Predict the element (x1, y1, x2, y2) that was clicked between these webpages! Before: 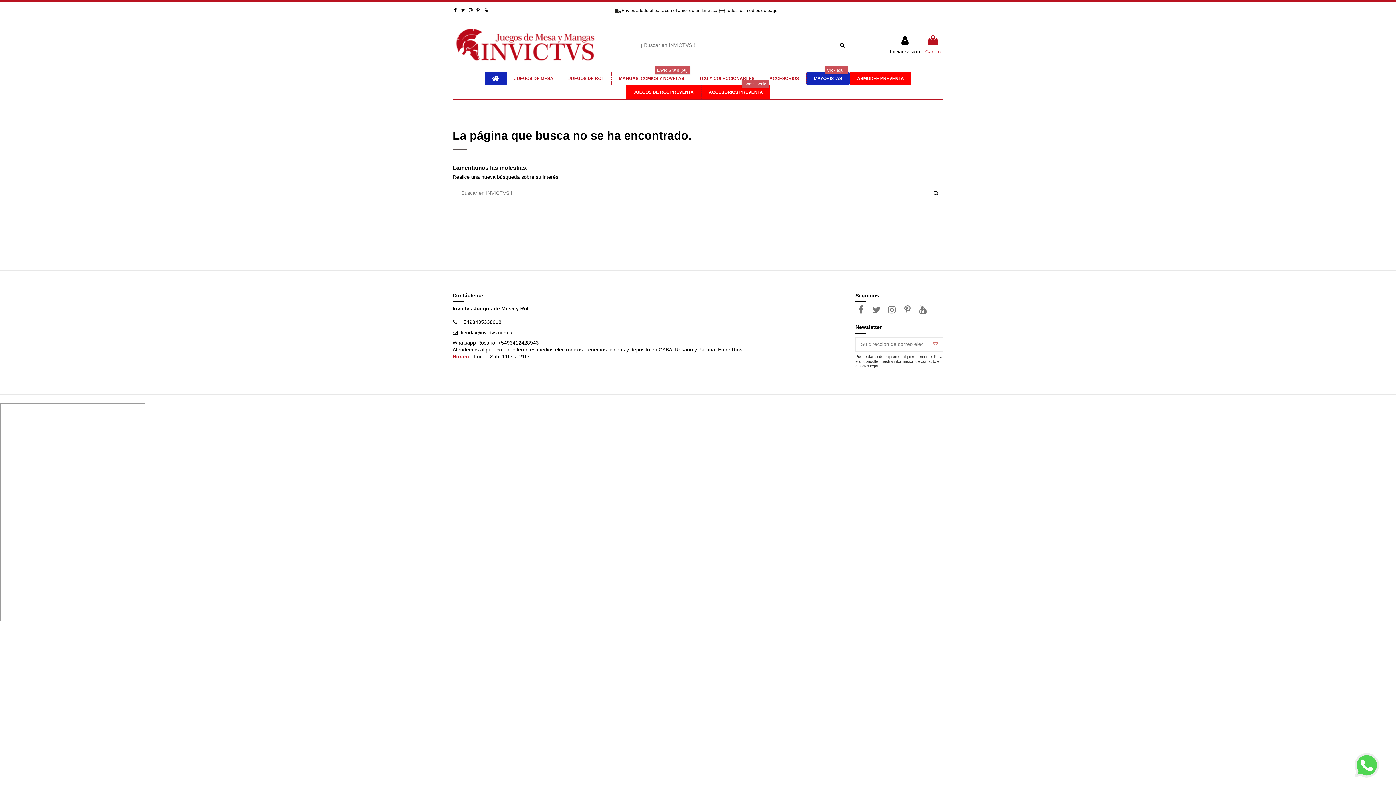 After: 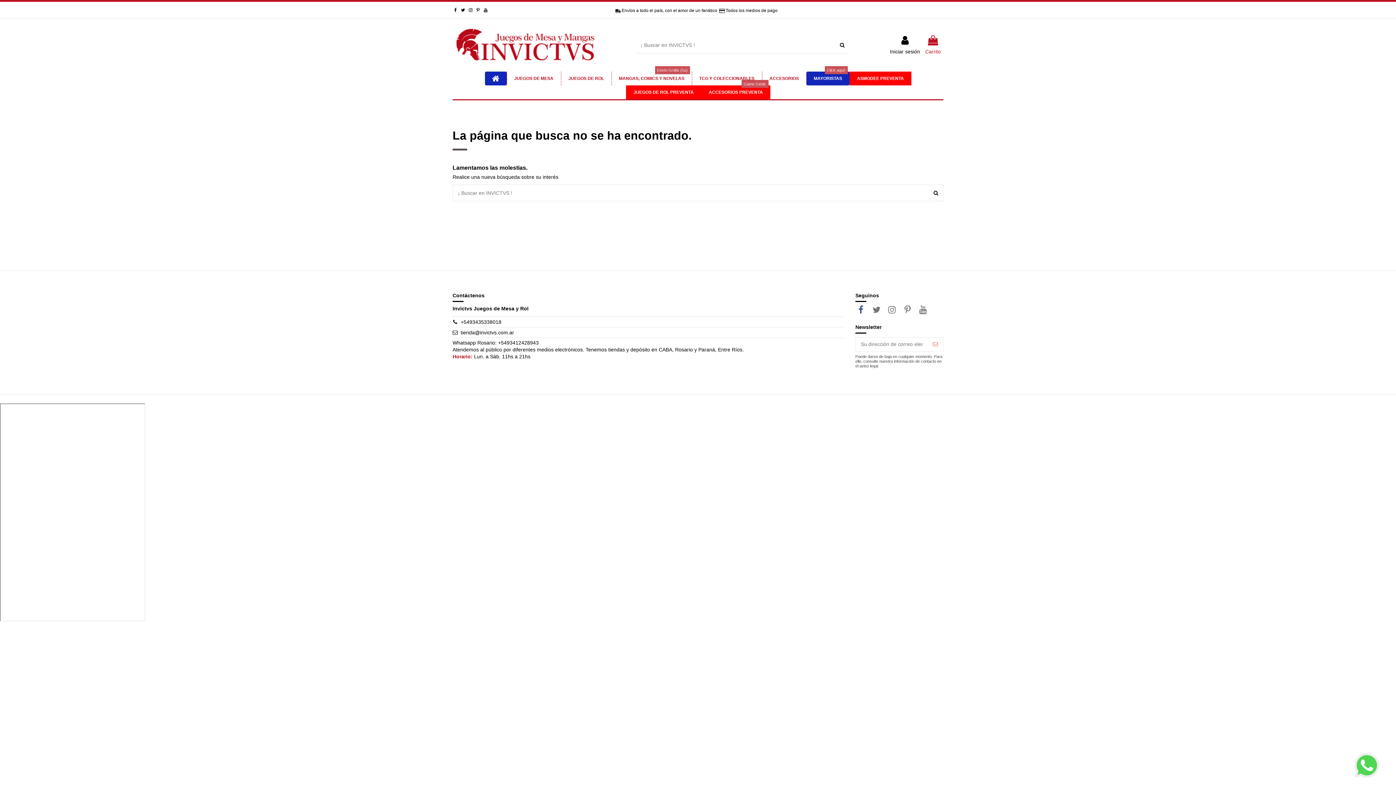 Action: bbox: (855, 305, 866, 315)